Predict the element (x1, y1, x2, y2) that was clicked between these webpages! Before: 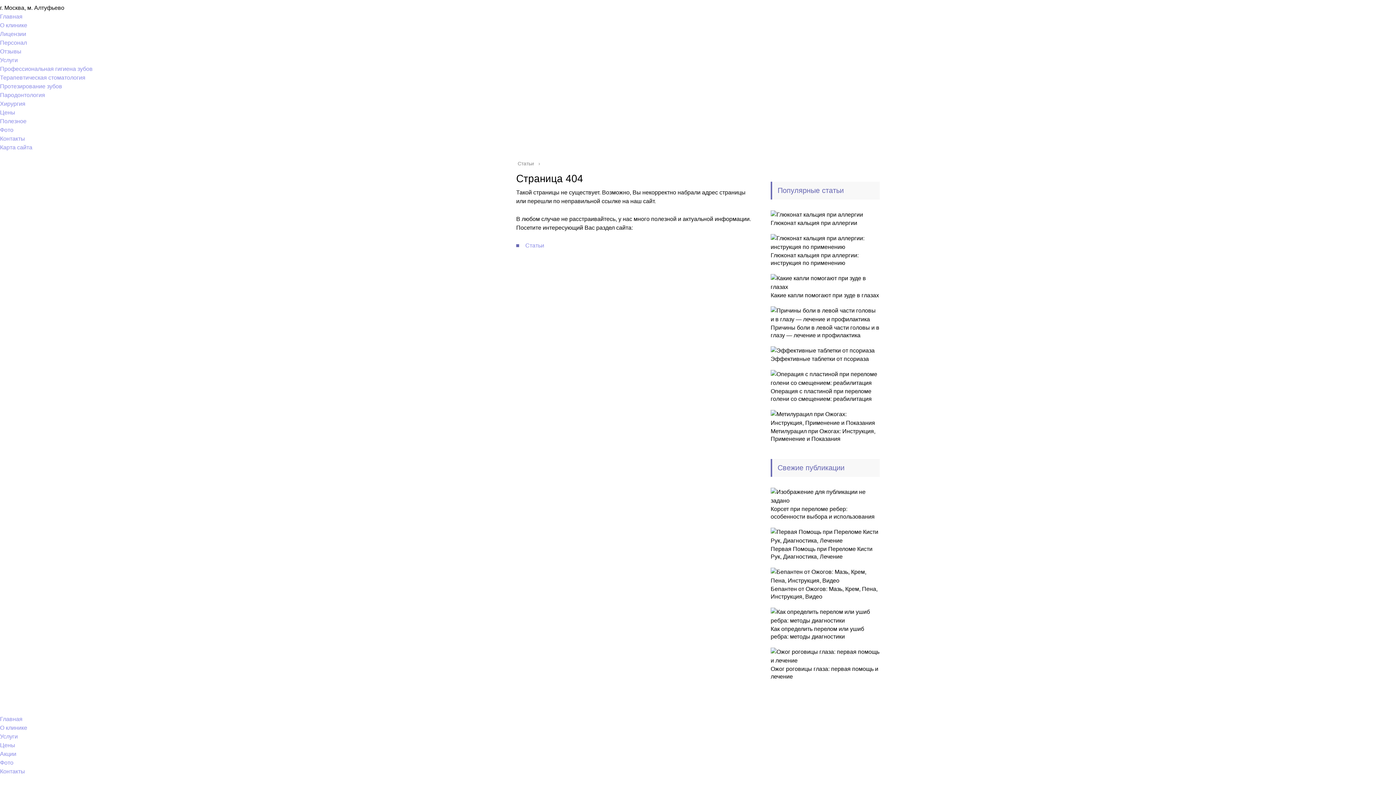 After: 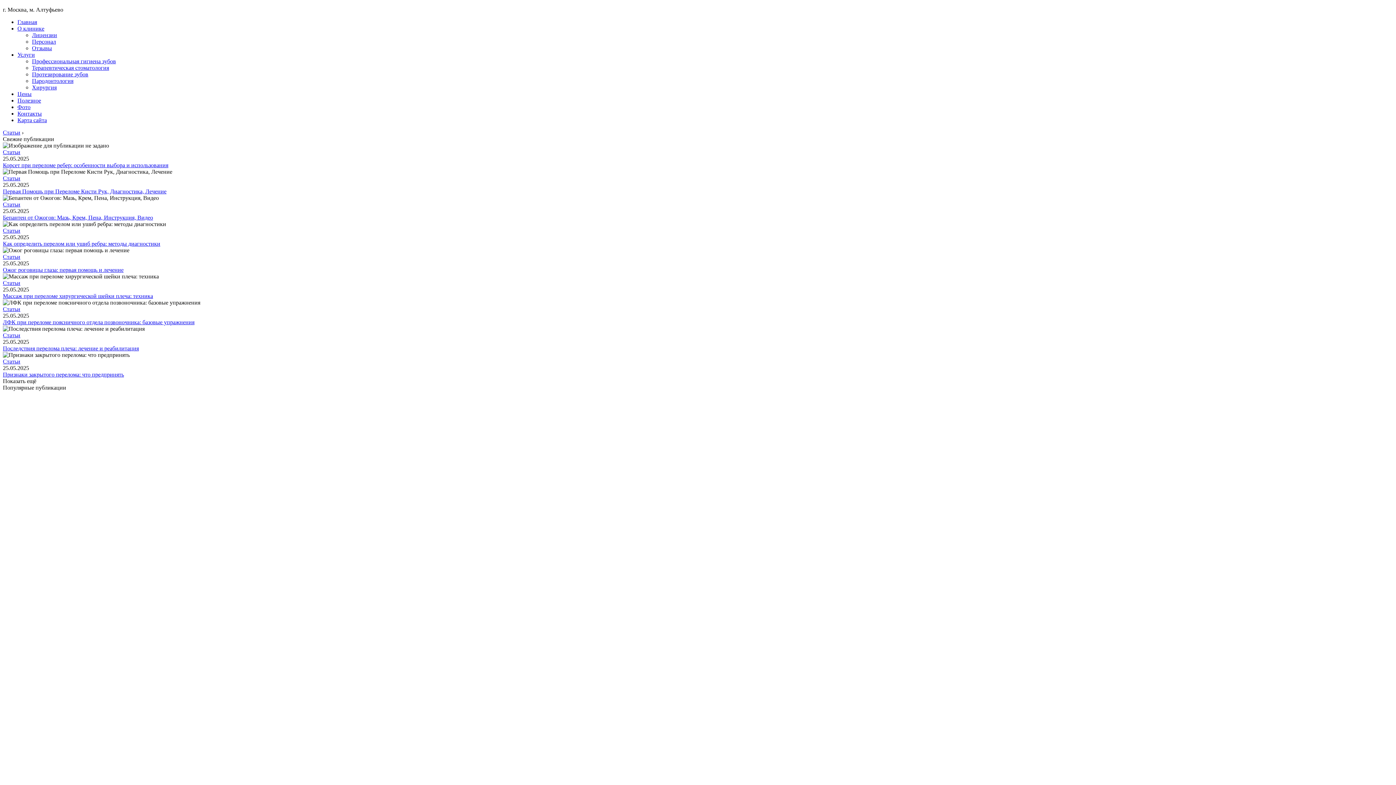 Action: label: Статьи bbox: (517, 160, 535, 166)